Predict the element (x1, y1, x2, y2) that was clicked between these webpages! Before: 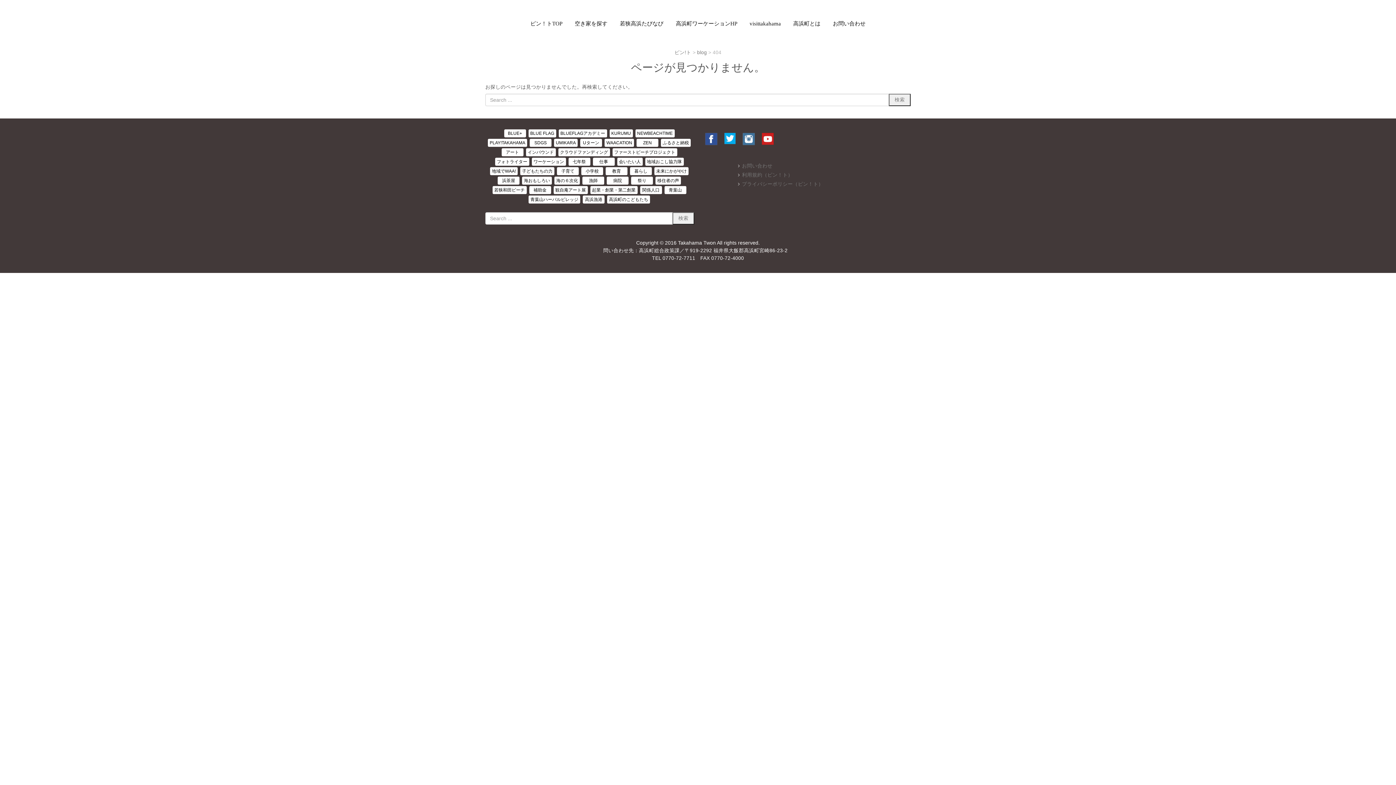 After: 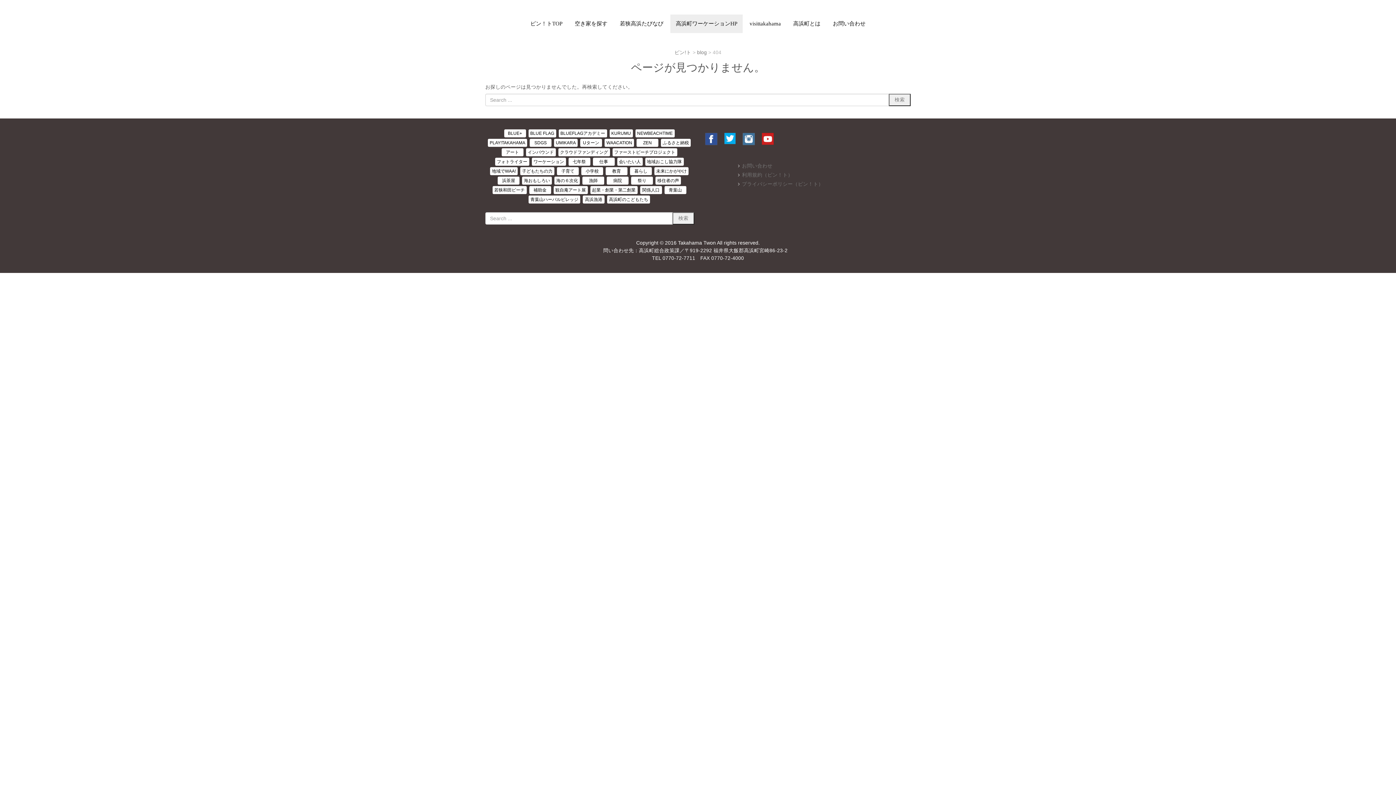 Action: bbox: (670, 14, 742, 32) label: 高浜町ワーケーションHP